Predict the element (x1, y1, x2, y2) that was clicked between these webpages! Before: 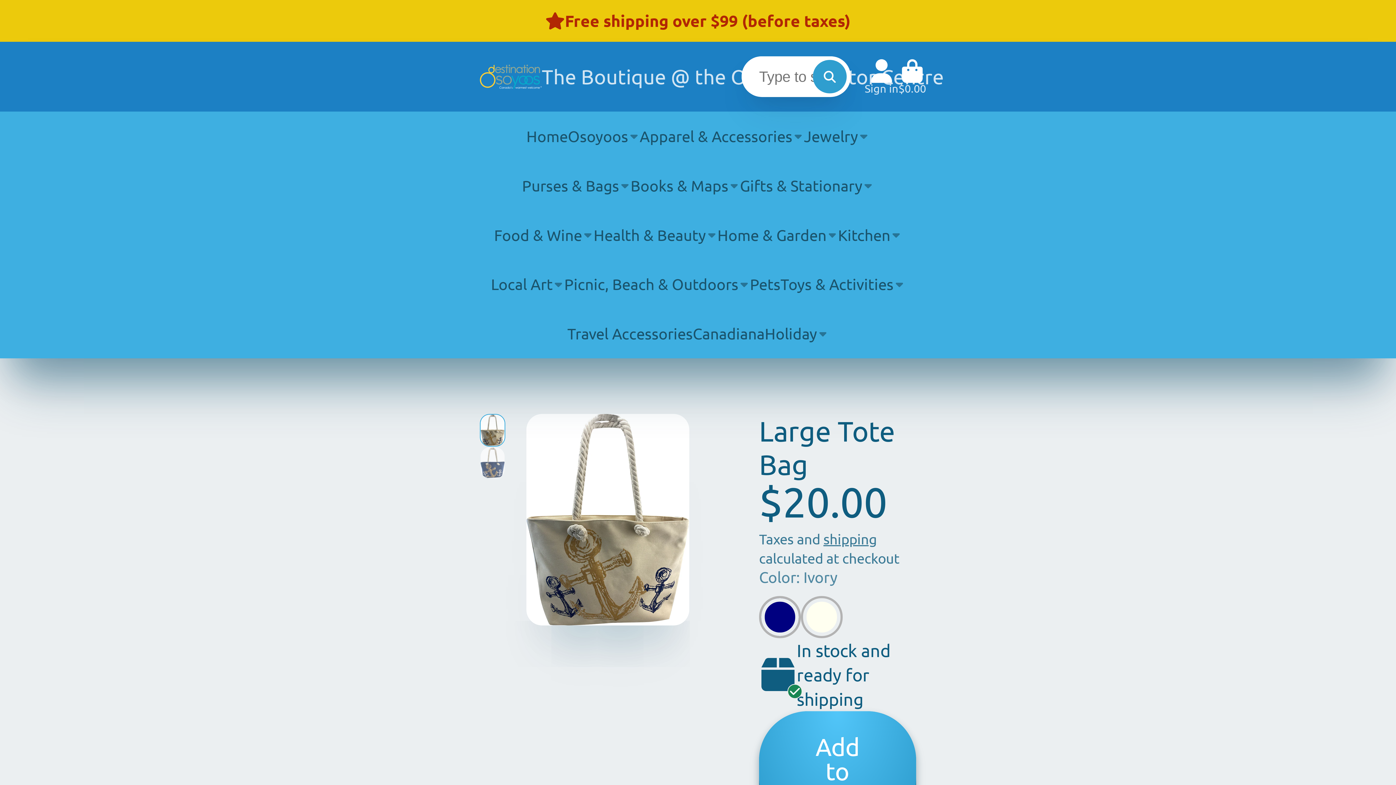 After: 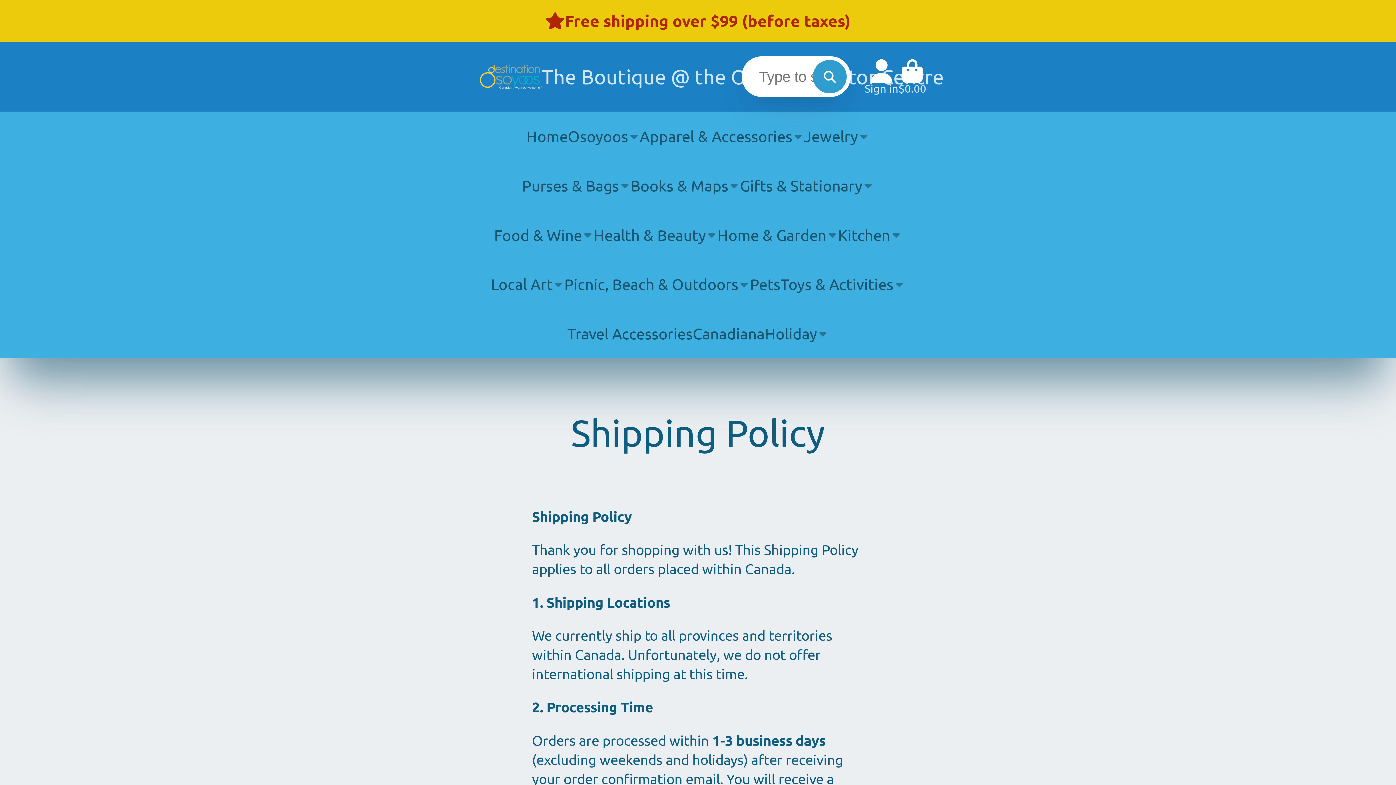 Action: bbox: (0, 0, 1396, 41)